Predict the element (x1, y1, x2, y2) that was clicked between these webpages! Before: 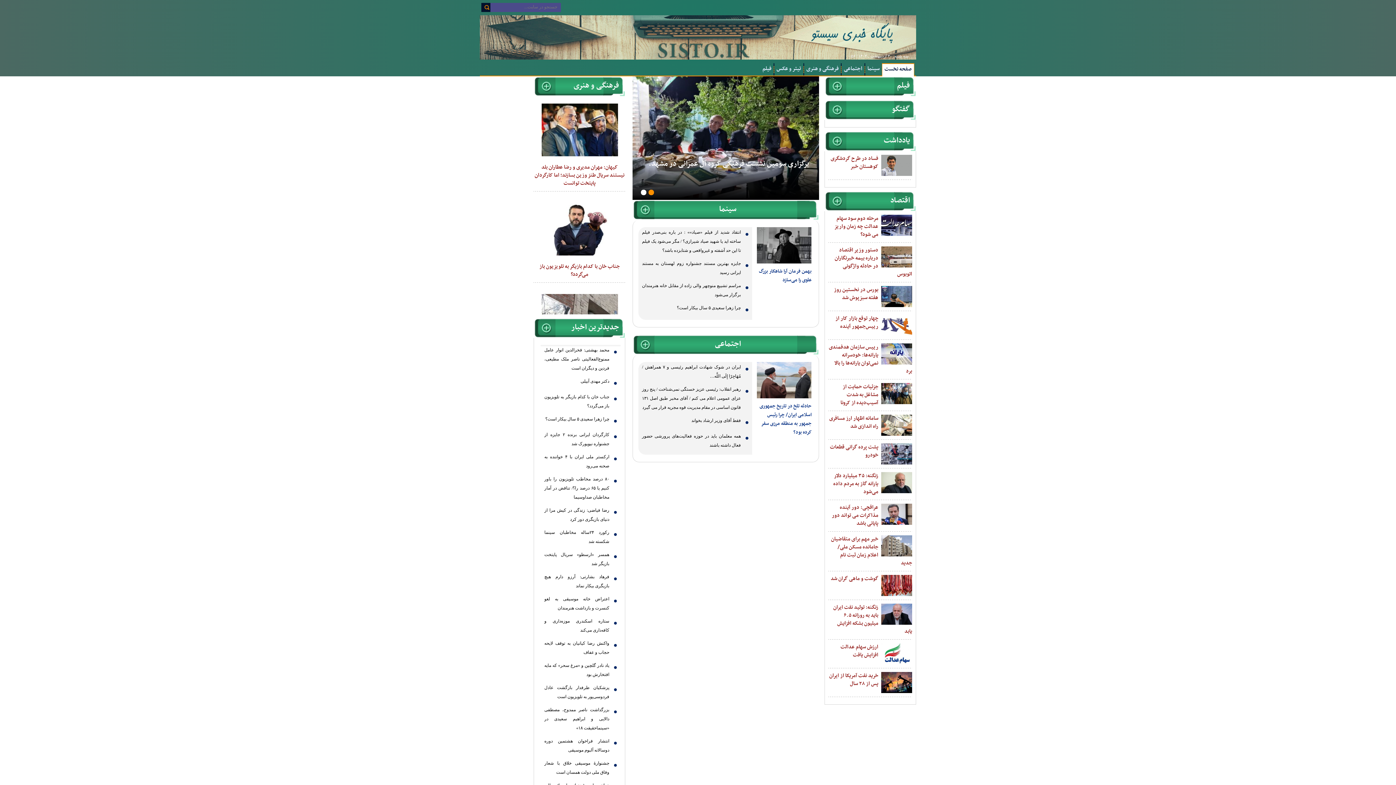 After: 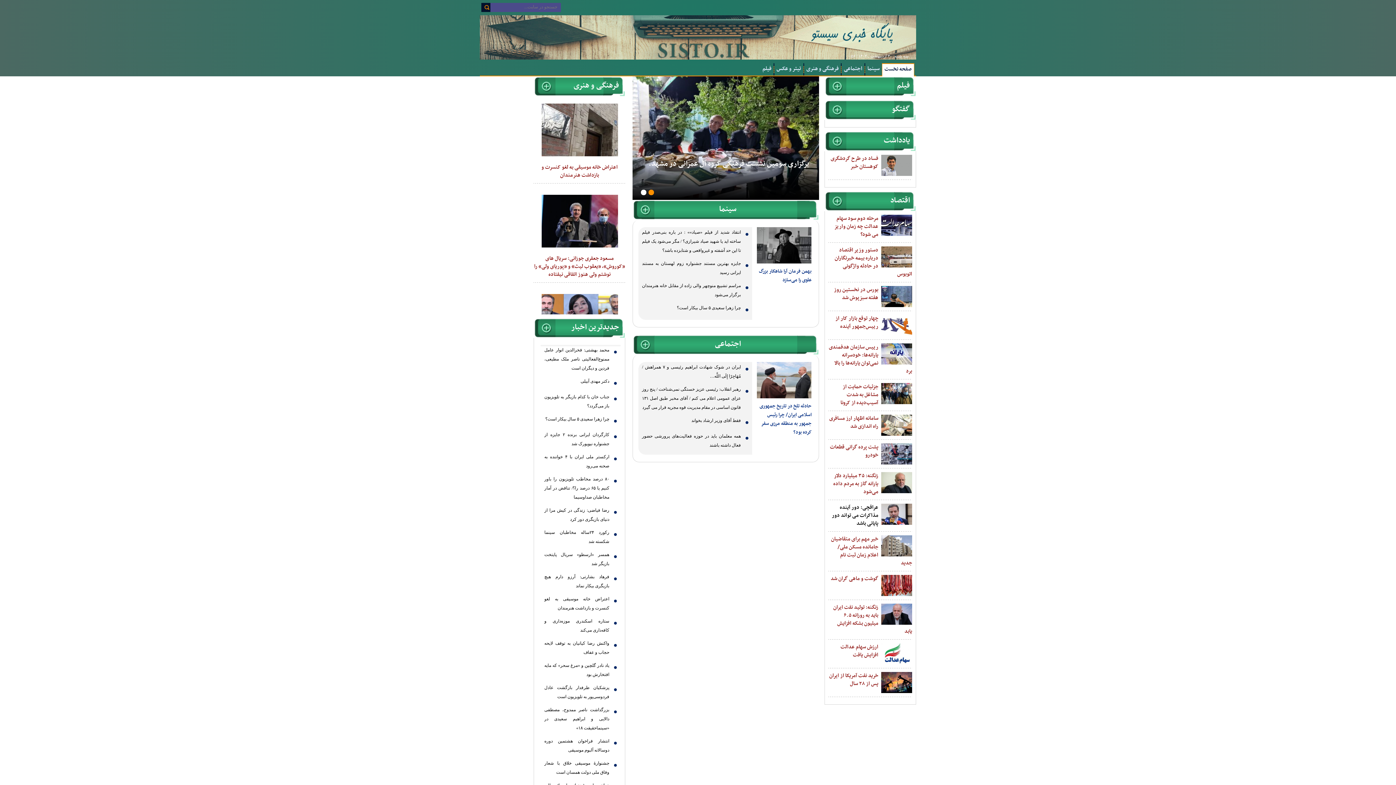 Action: label: عراقچی: دور آینده مذاکرات می تواند دور پایانی باشد bbox: (832, 503, 878, 528)